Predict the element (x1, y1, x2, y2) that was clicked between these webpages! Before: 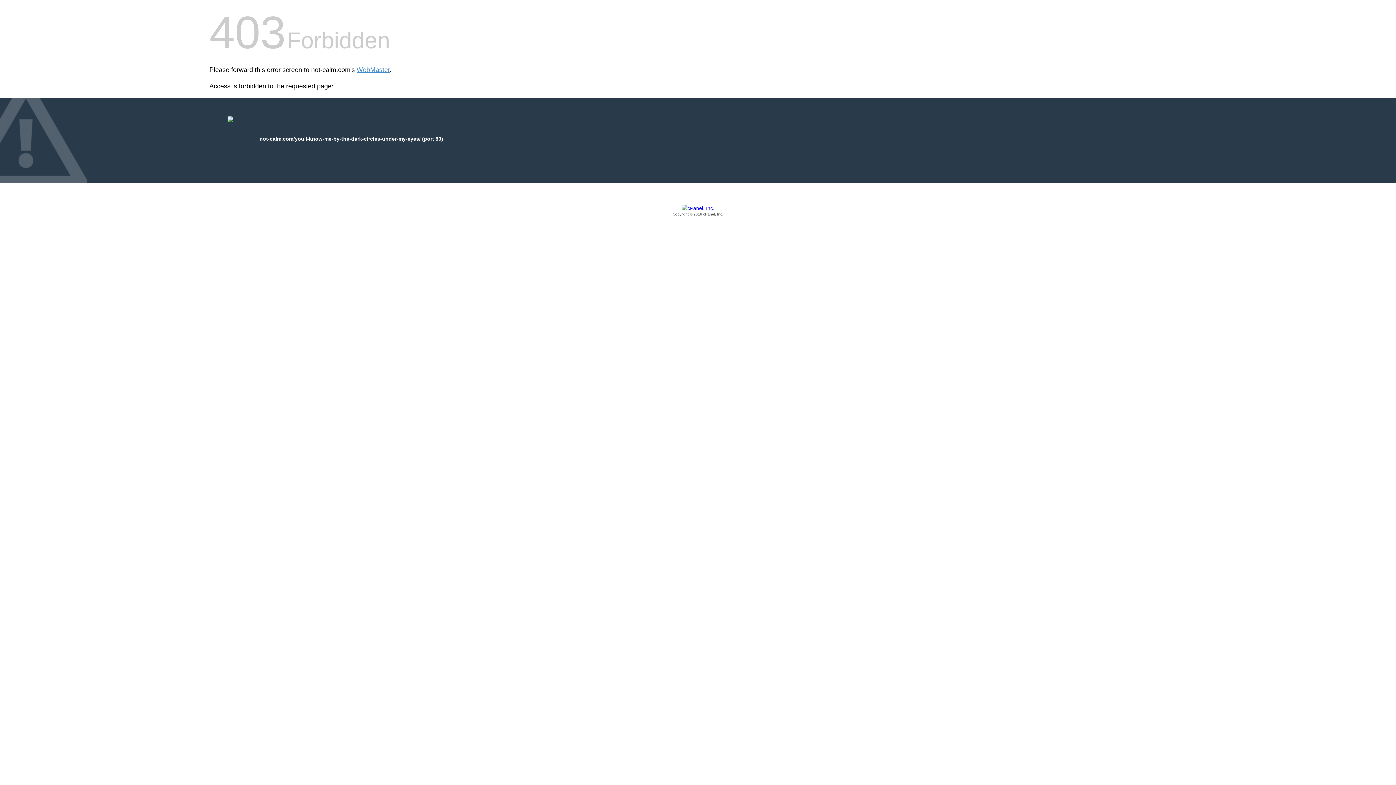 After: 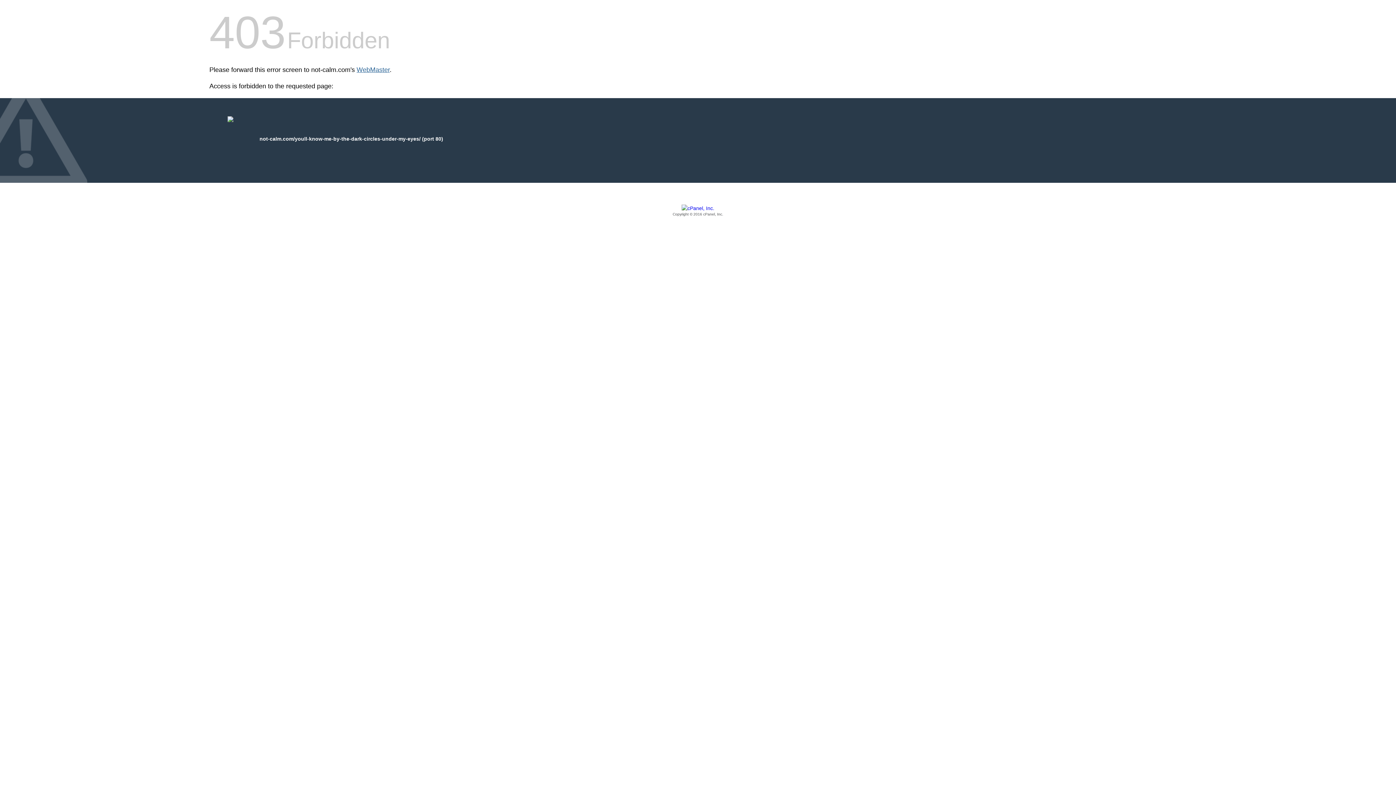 Action: bbox: (356, 66, 389, 73) label: WebMaster